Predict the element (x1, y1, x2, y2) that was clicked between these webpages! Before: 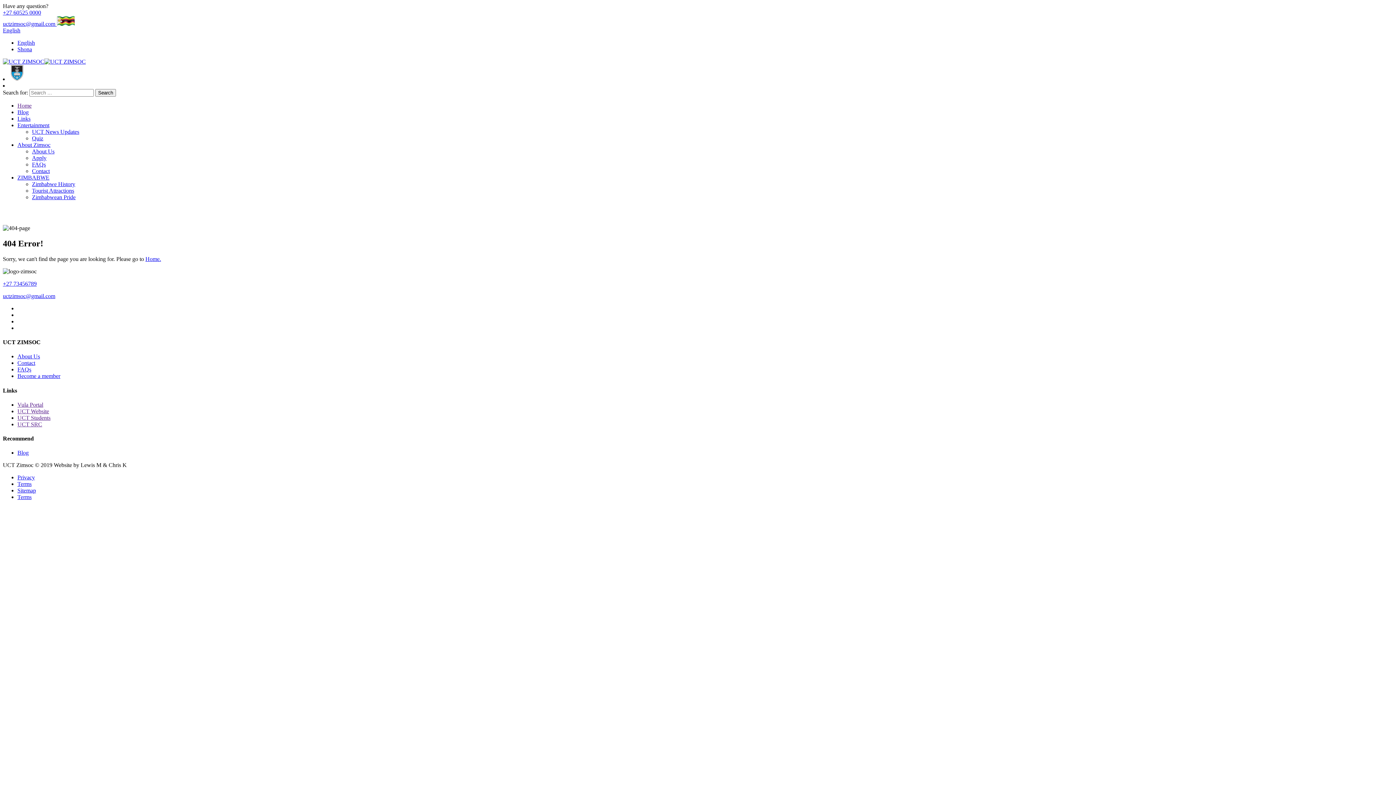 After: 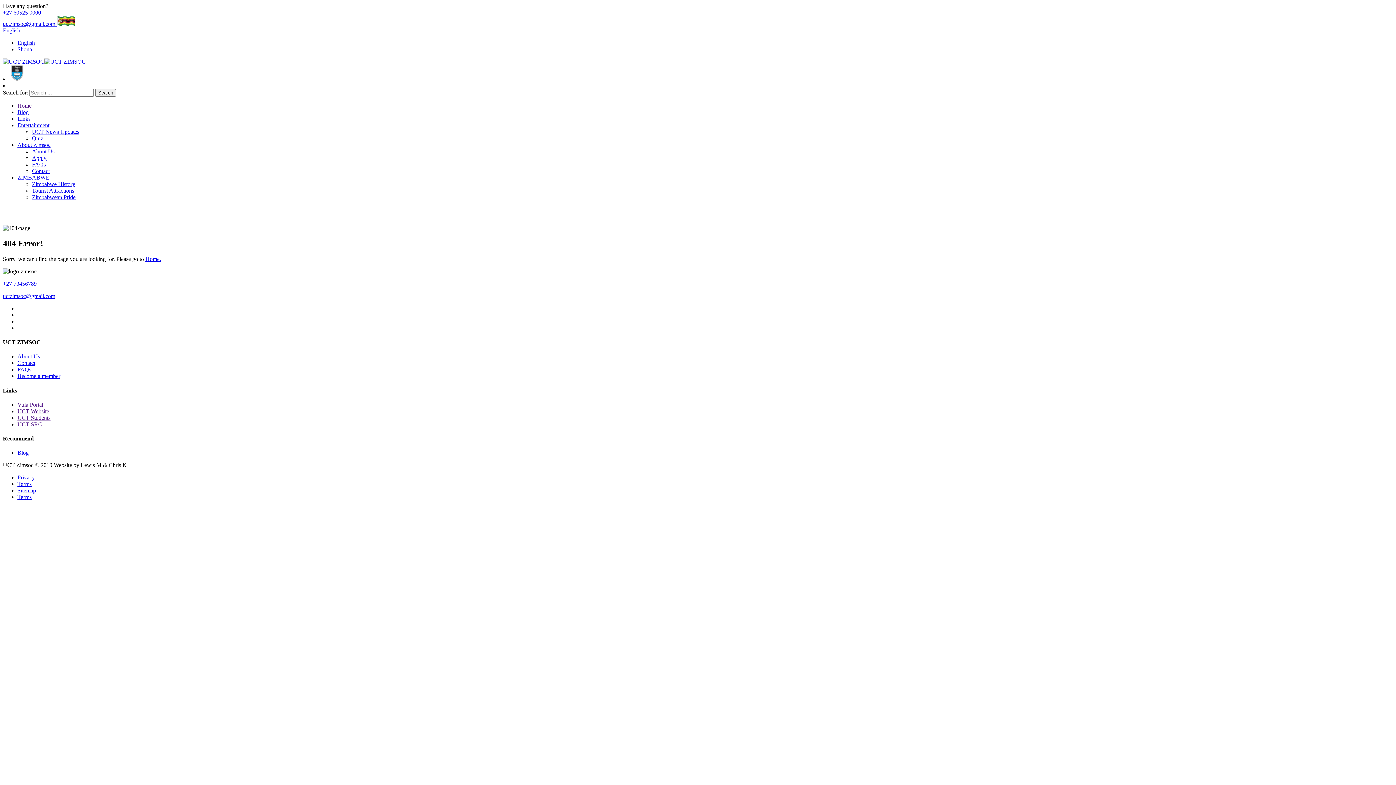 Action: label: +27 60525 0000 bbox: (2, 9, 41, 15)